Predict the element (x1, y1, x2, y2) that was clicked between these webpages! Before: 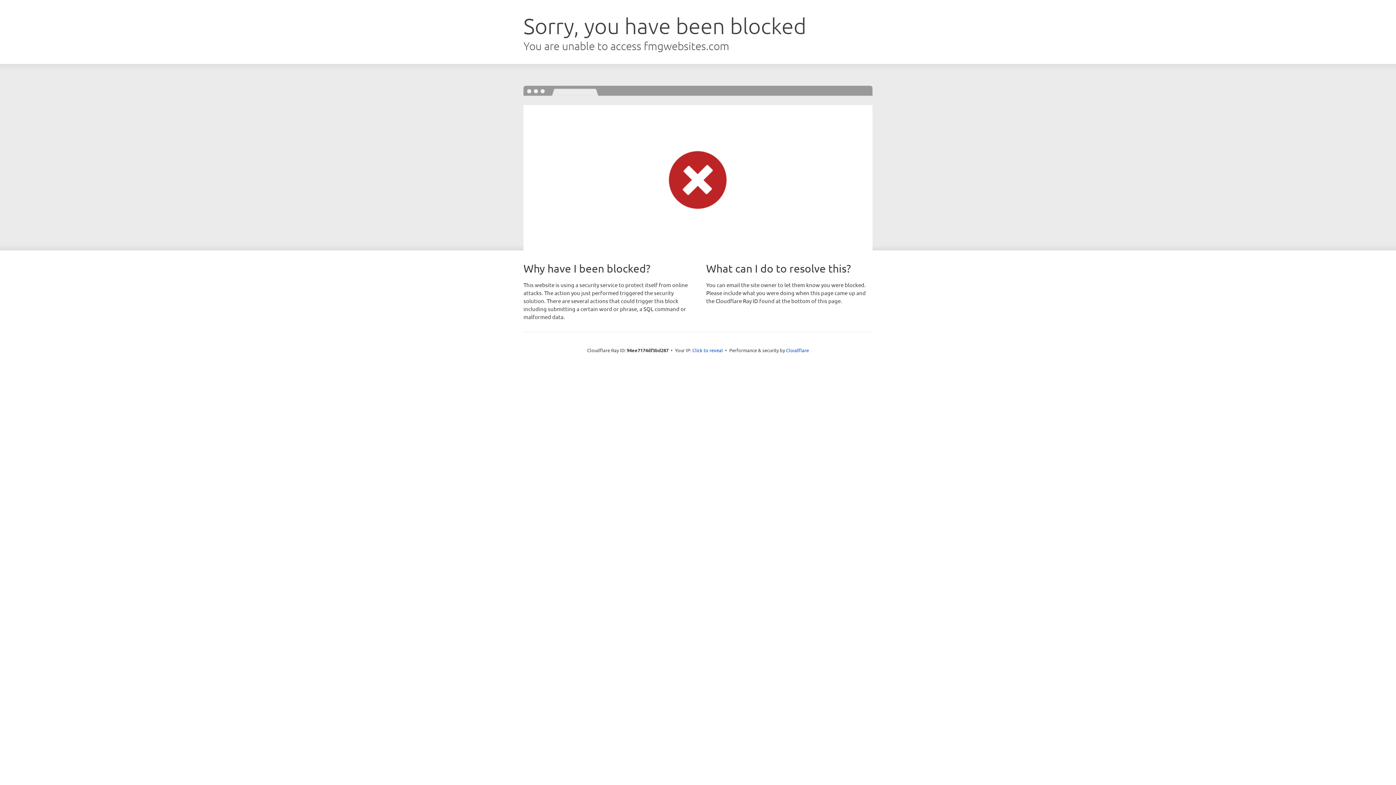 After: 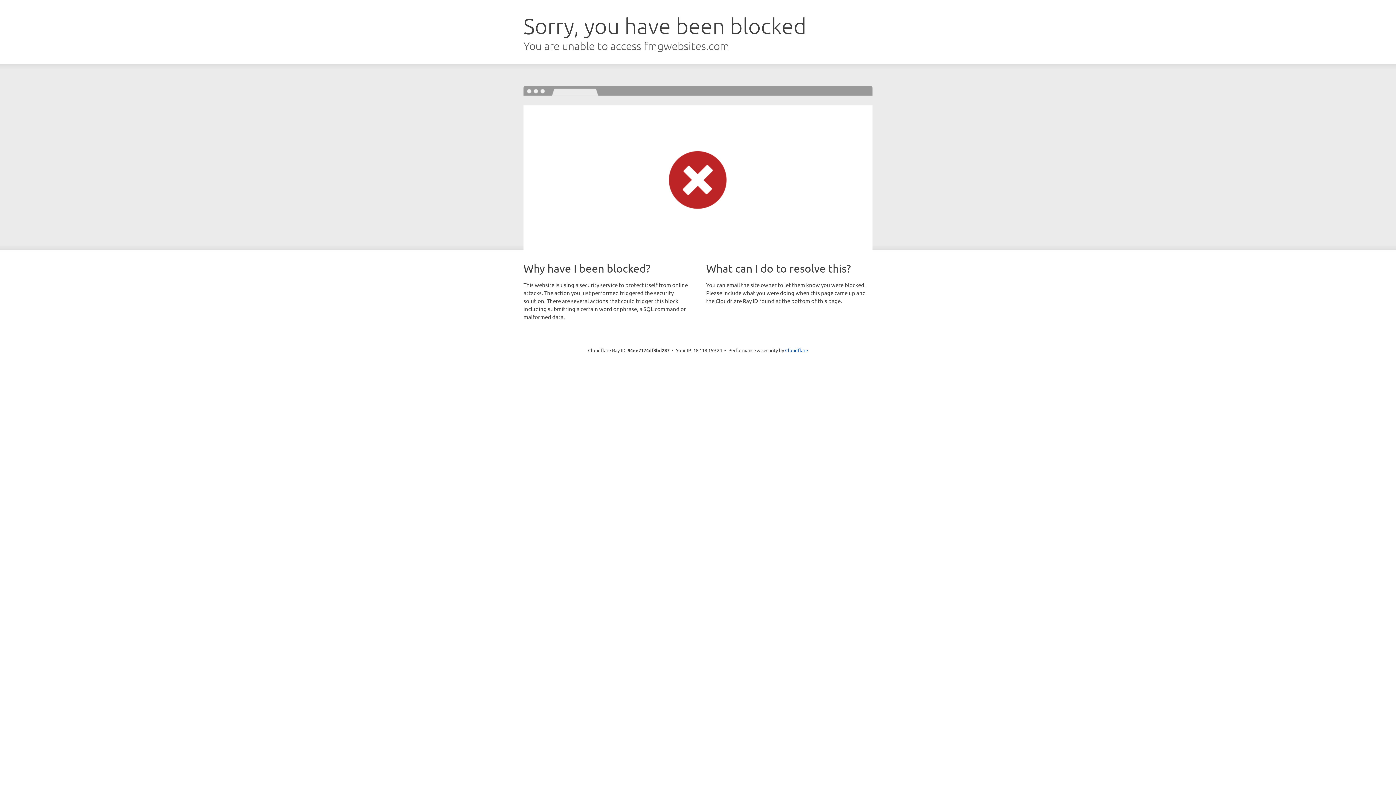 Action: label: Click to reveal bbox: (692, 346, 723, 353)